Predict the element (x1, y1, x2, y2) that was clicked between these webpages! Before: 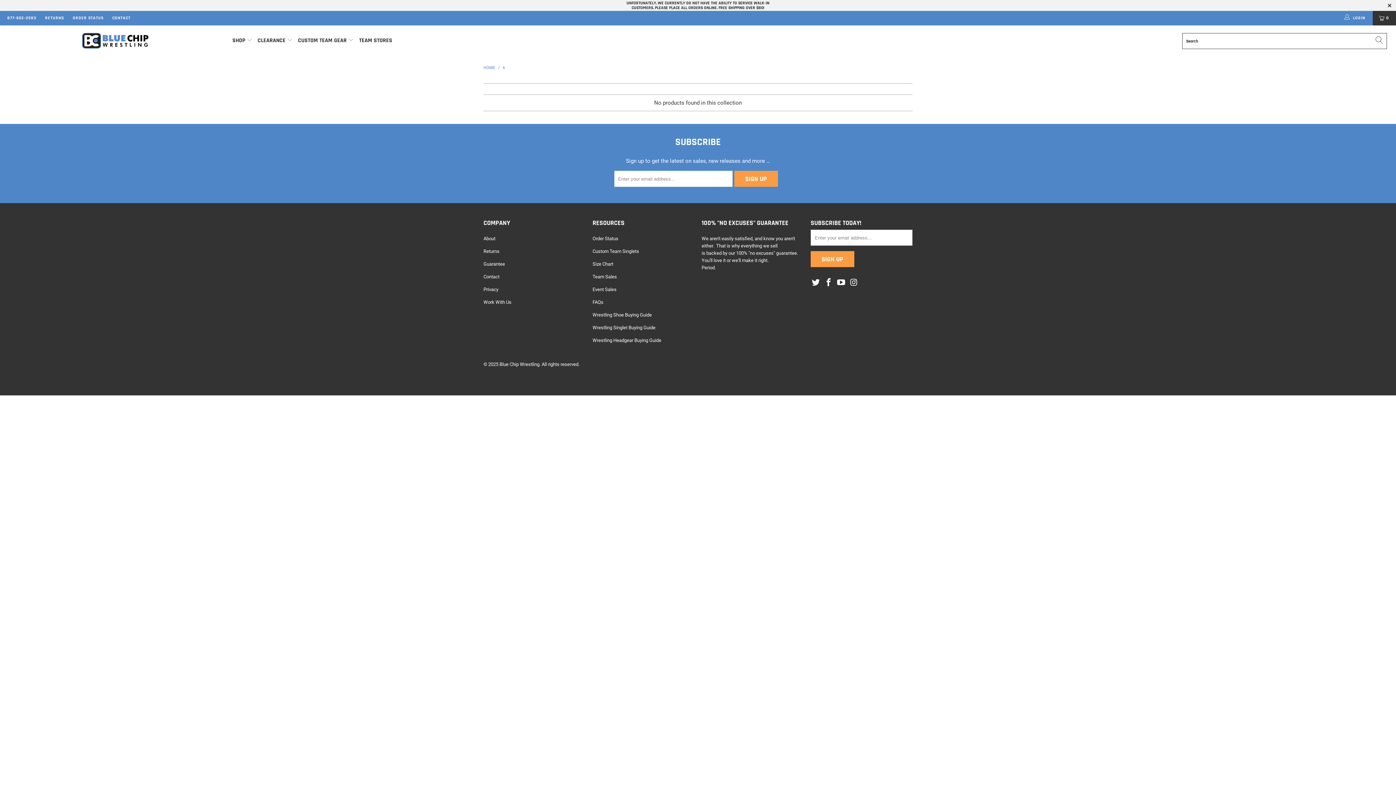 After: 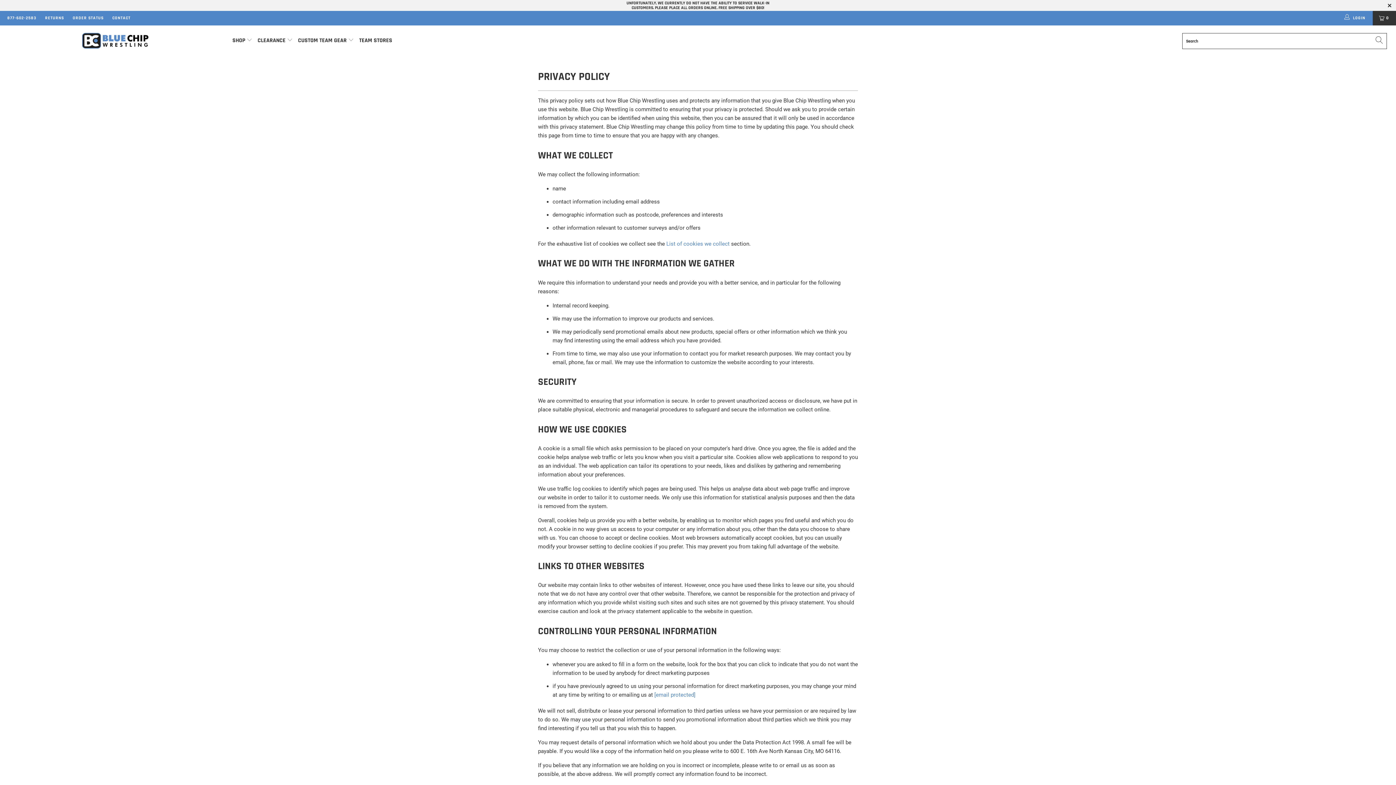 Action: label: Privacy bbox: (483, 287, 498, 292)